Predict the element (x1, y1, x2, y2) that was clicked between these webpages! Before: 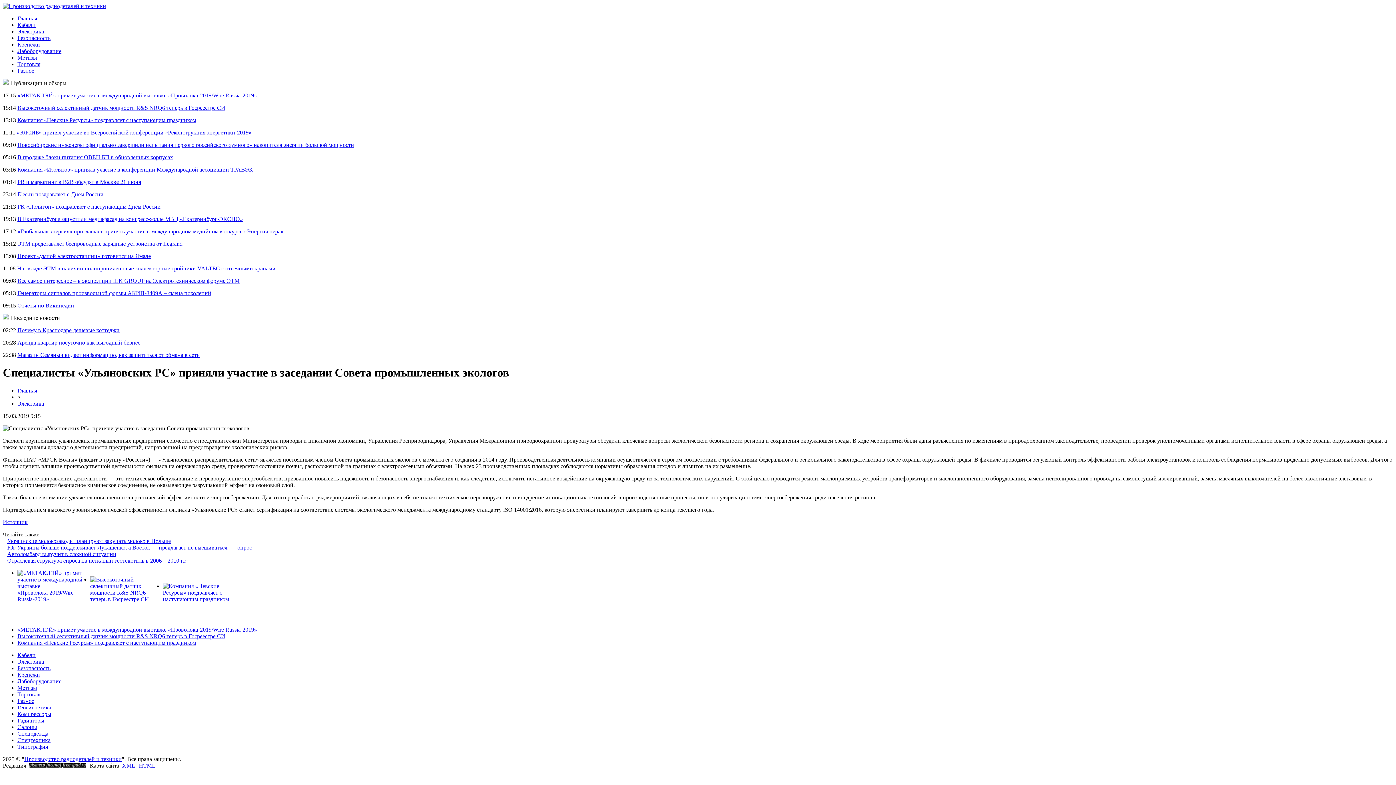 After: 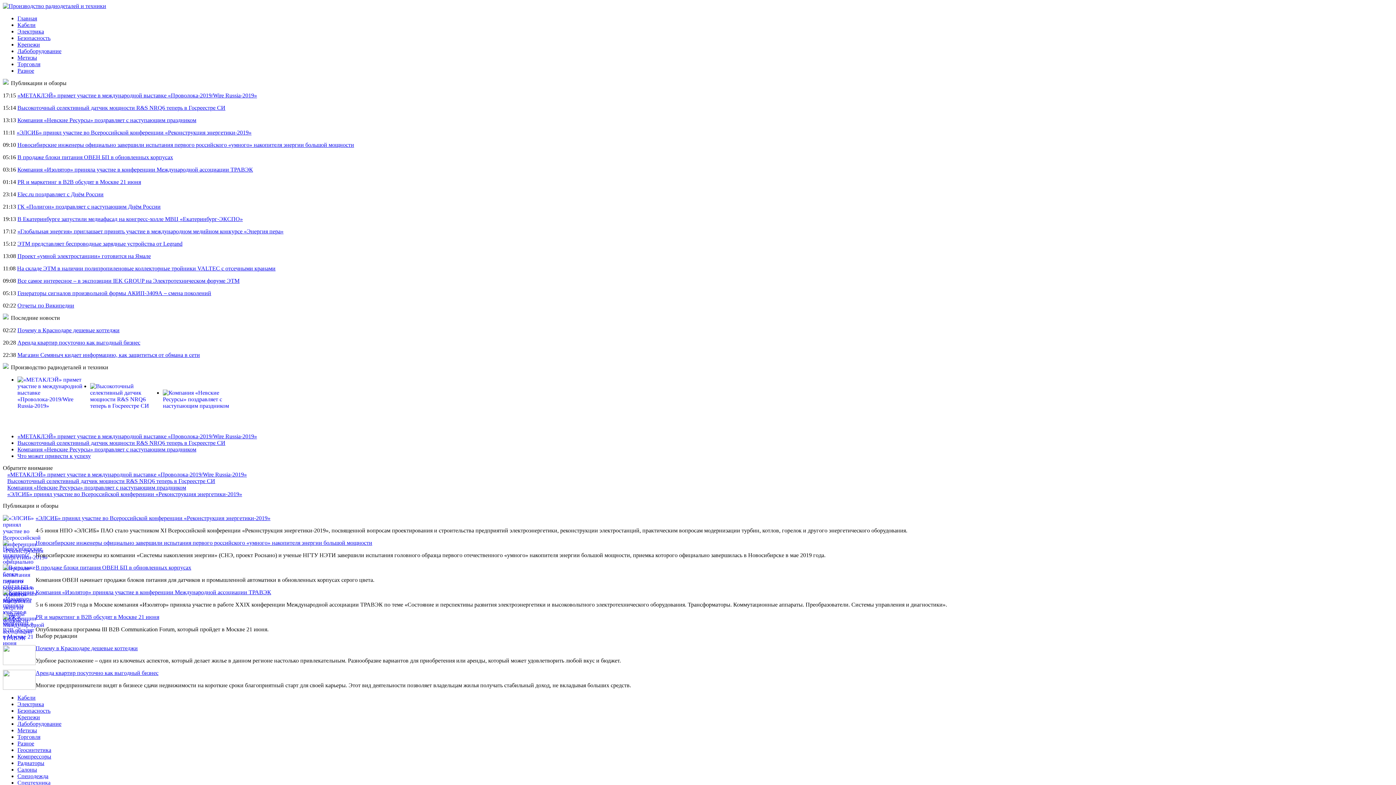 Action: label: Производство радиодеталей и техники bbox: (24, 756, 121, 762)